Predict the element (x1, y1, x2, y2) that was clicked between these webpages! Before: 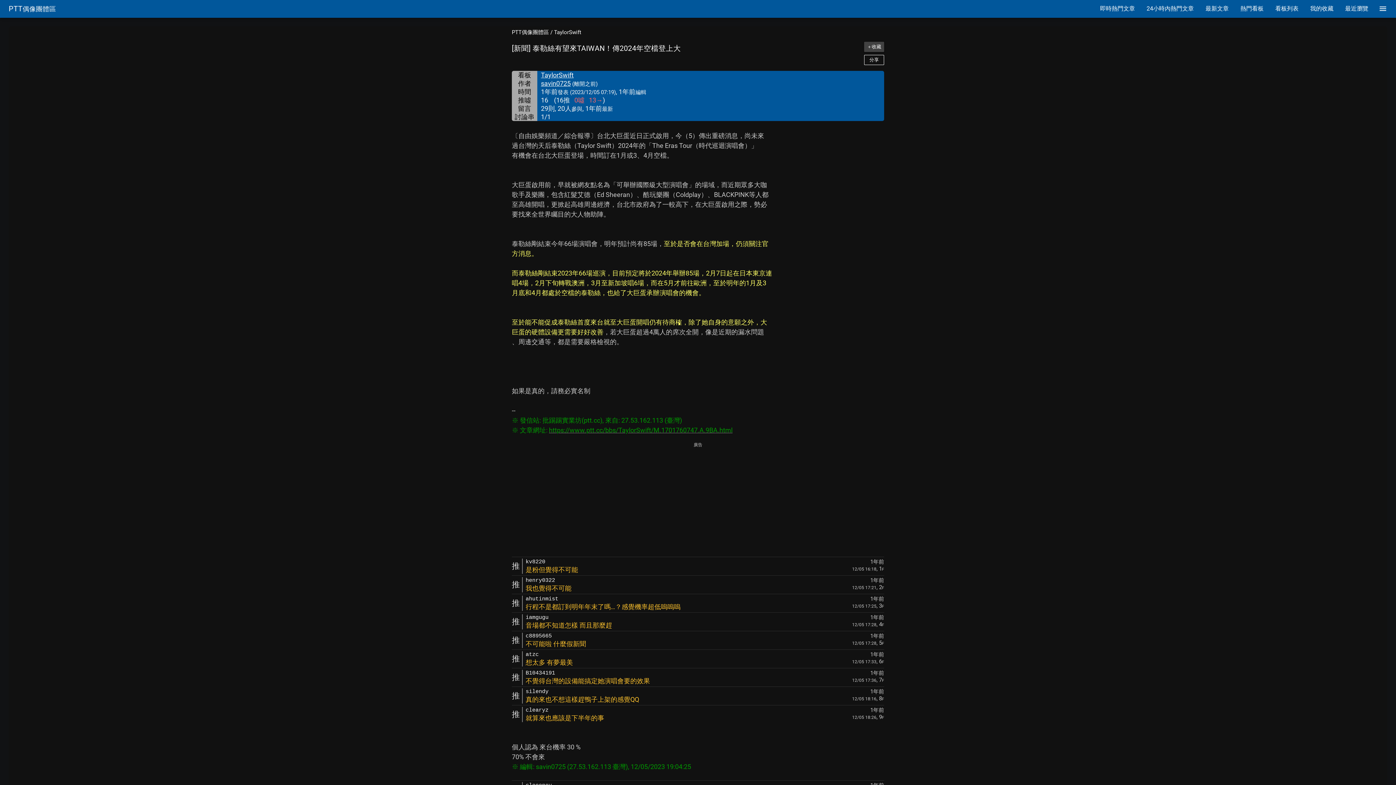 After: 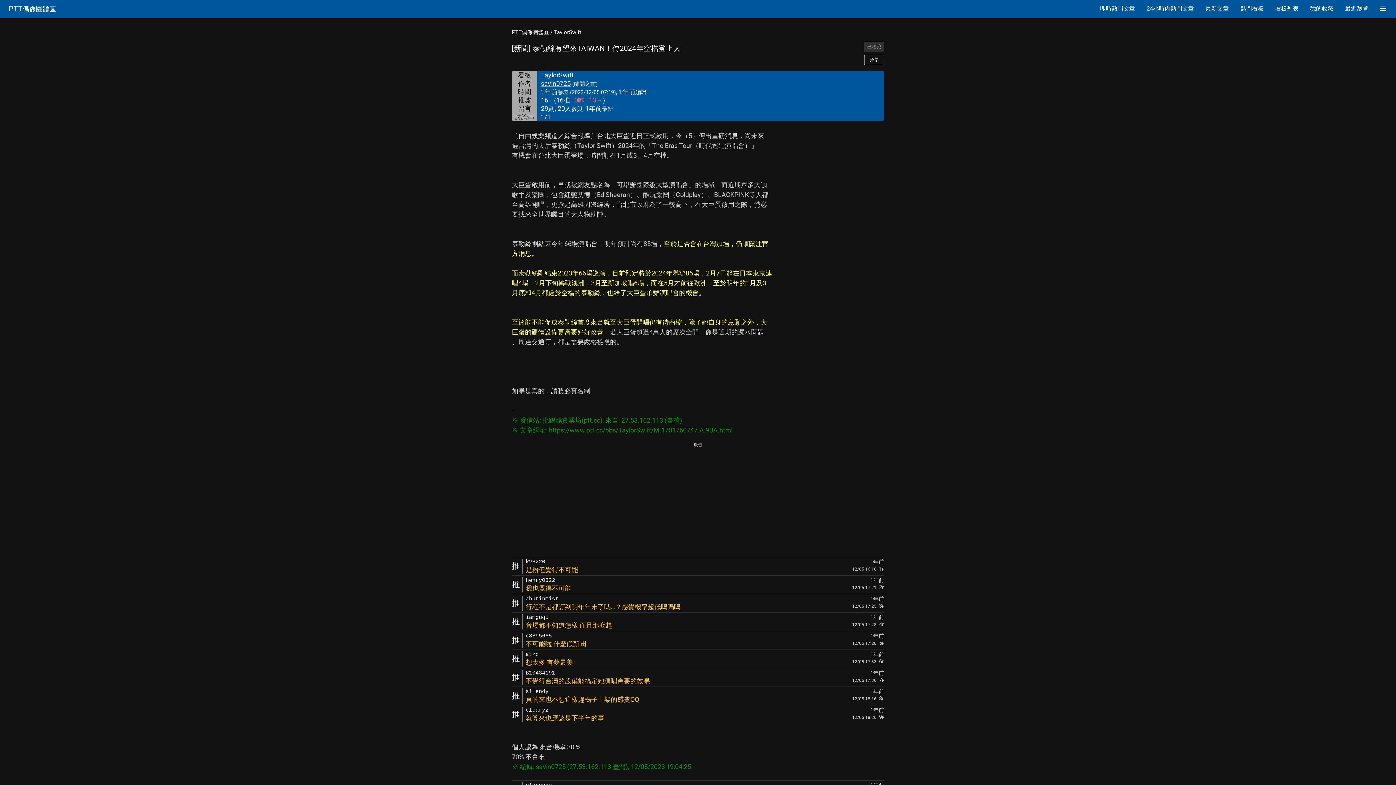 Action: label: ＋收藏 bbox: (864, 41, 884, 52)